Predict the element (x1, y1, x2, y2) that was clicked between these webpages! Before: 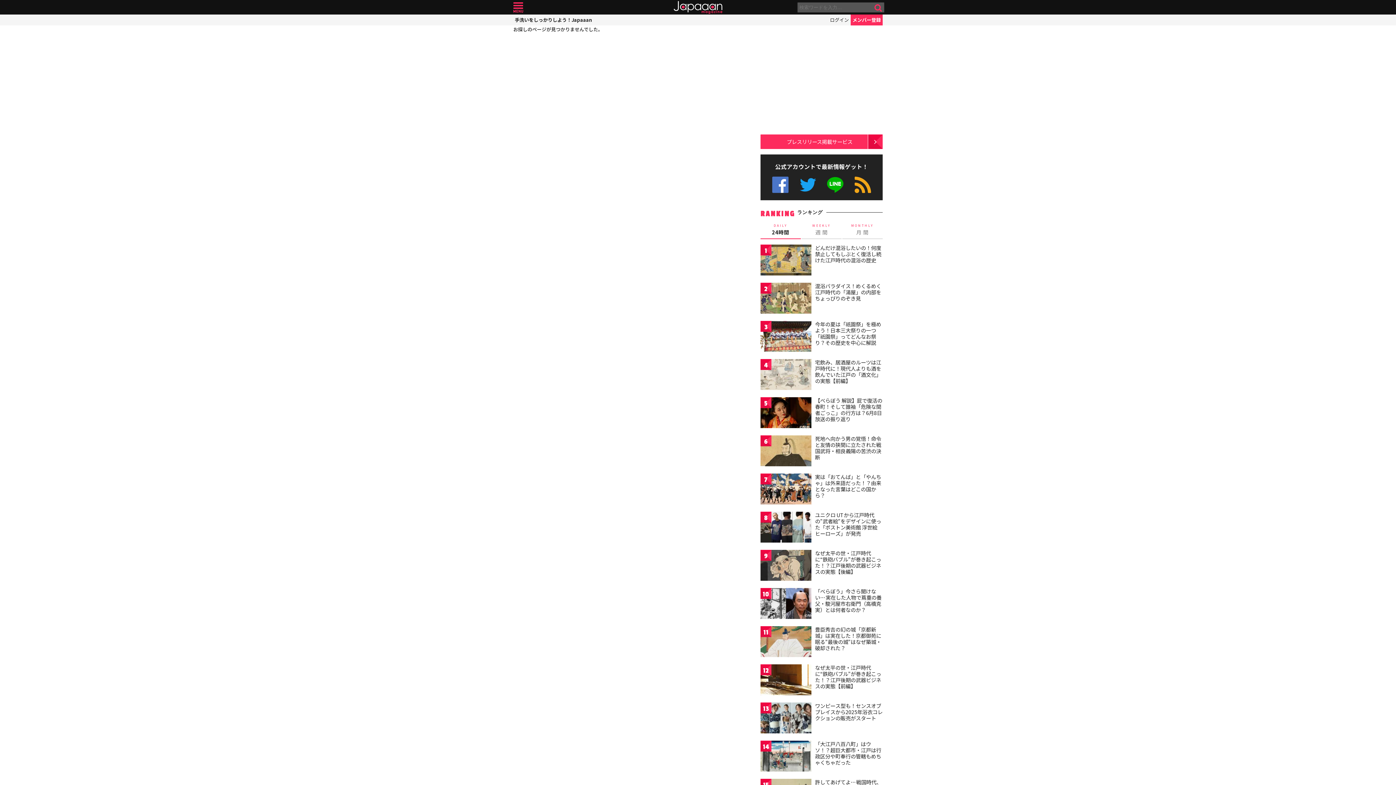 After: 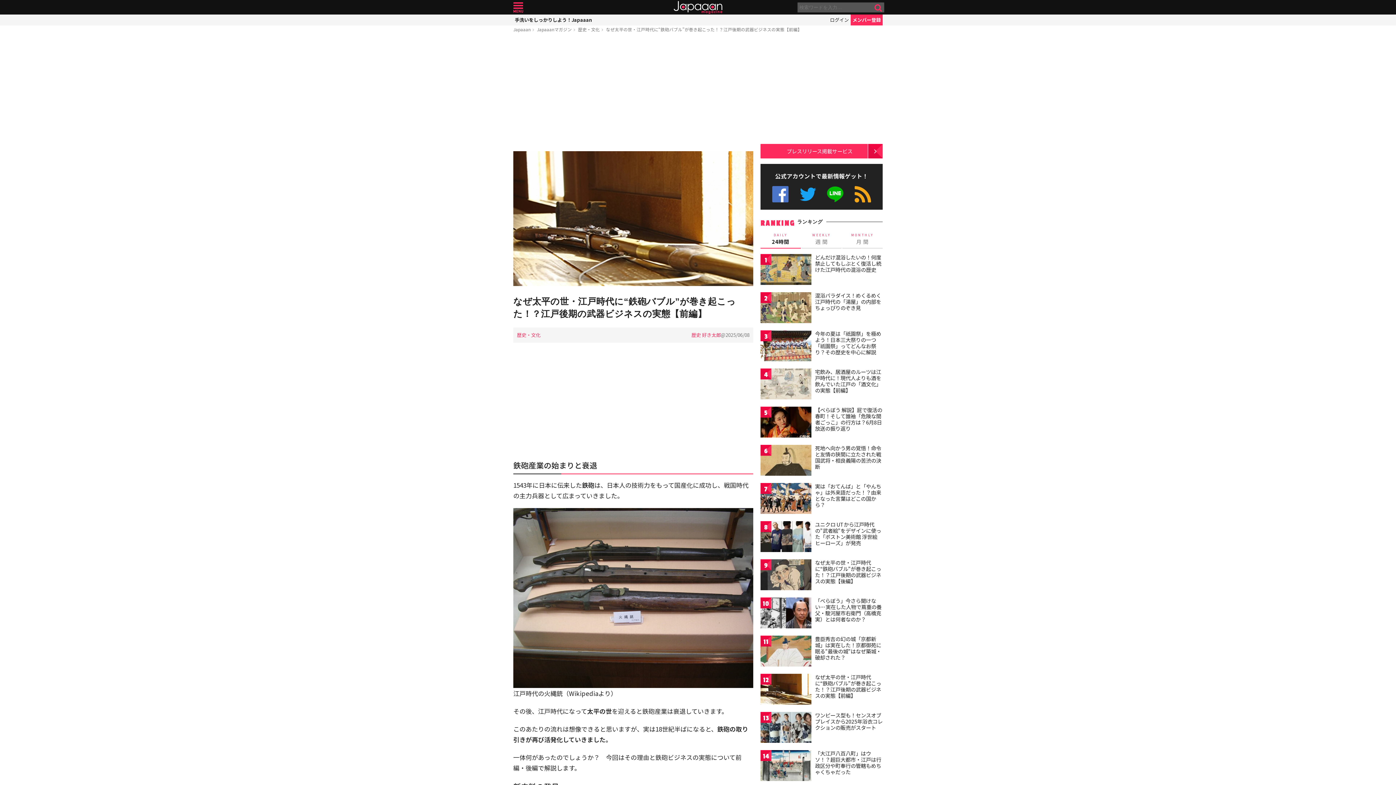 Action: label: なぜ太平の世・江戸時代に“鉄砲バブル”が巻き起こった！？江戸後期の武器ビジネスの実態【前編】 bbox: (815, 664, 881, 690)